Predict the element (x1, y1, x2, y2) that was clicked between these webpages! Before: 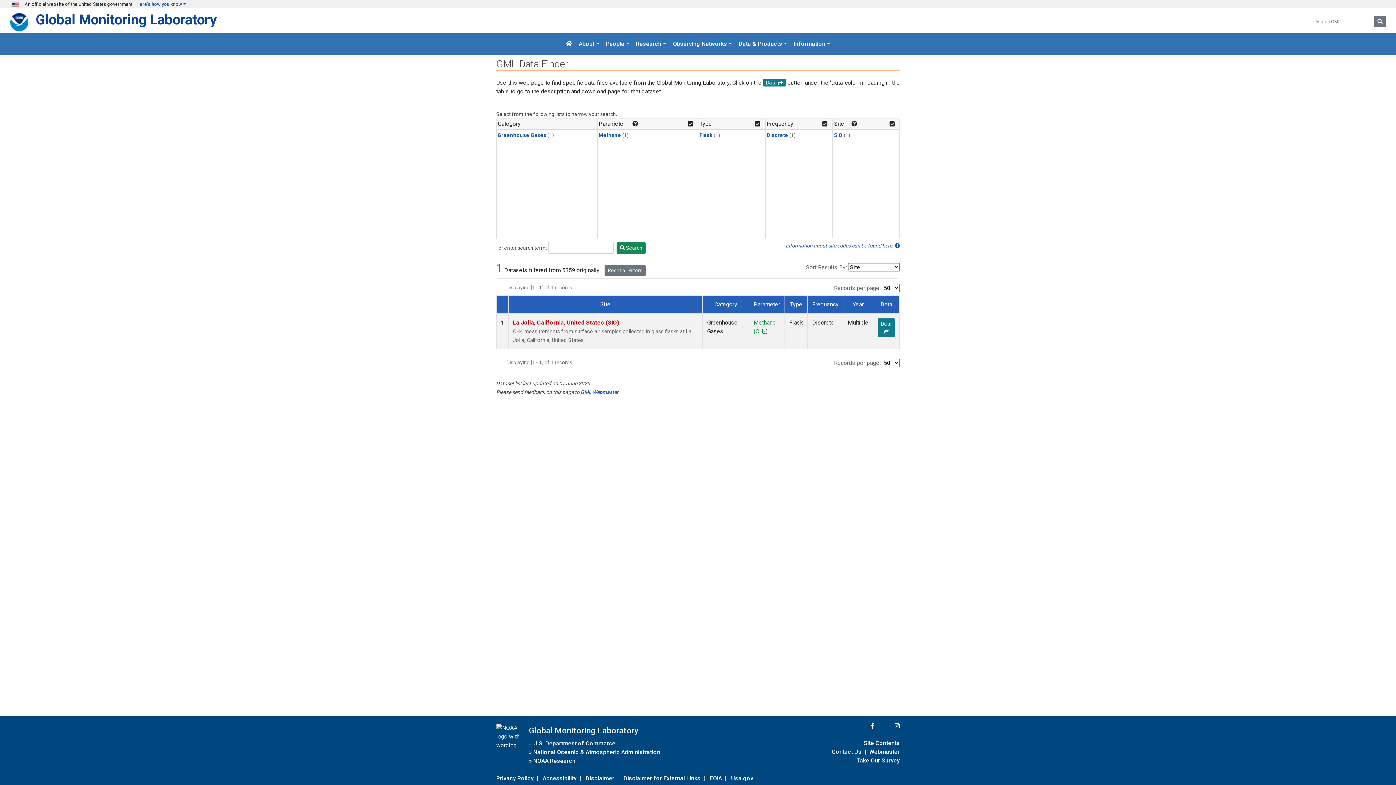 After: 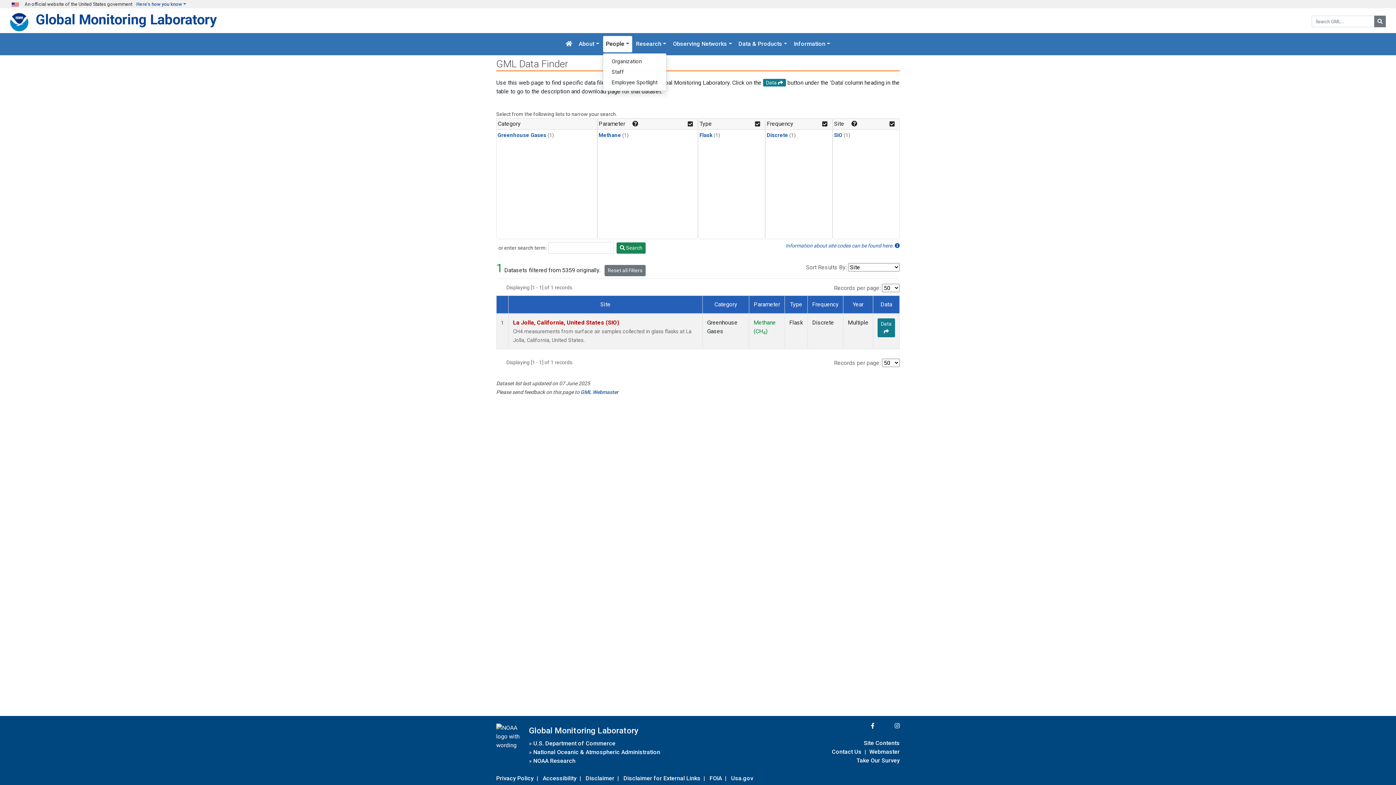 Action: label: People bbox: (603, 36, 632, 52)